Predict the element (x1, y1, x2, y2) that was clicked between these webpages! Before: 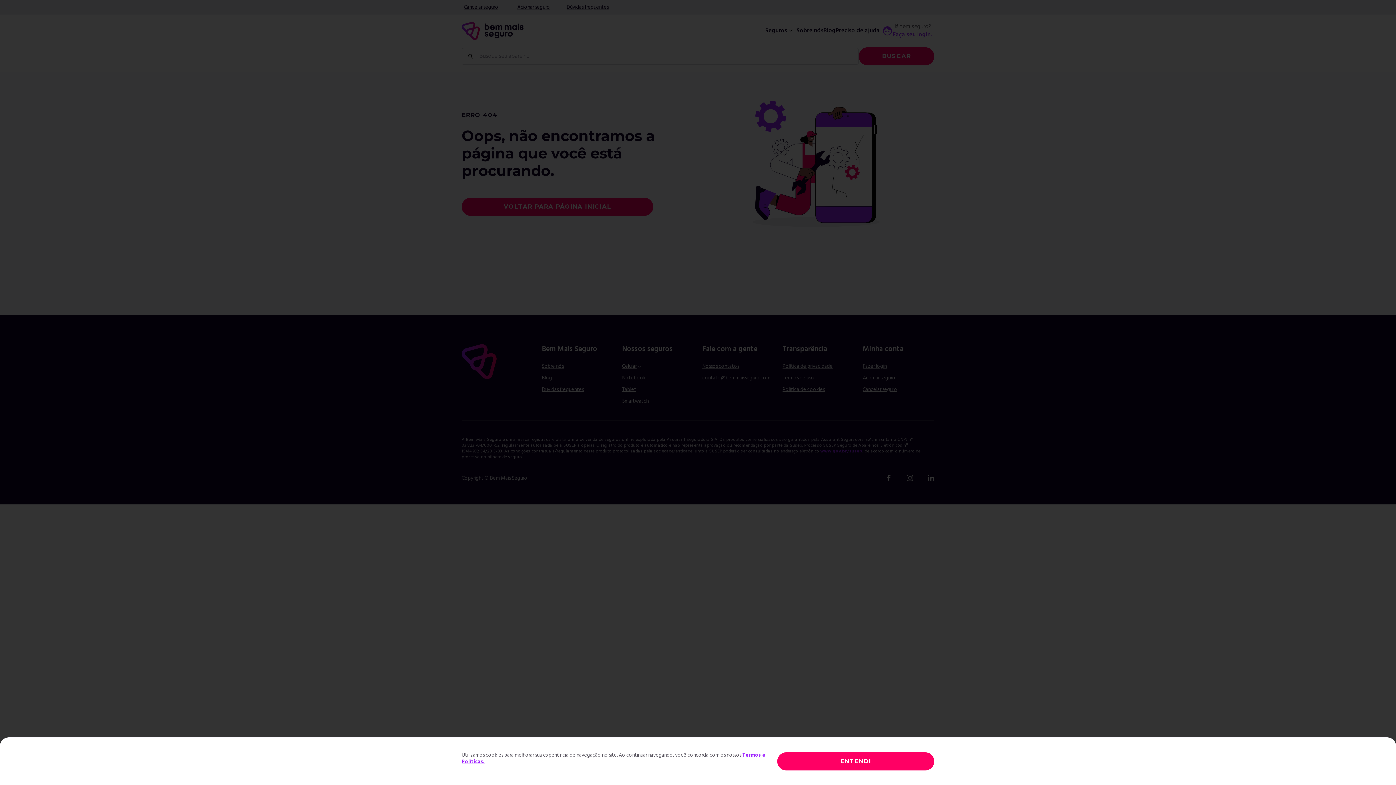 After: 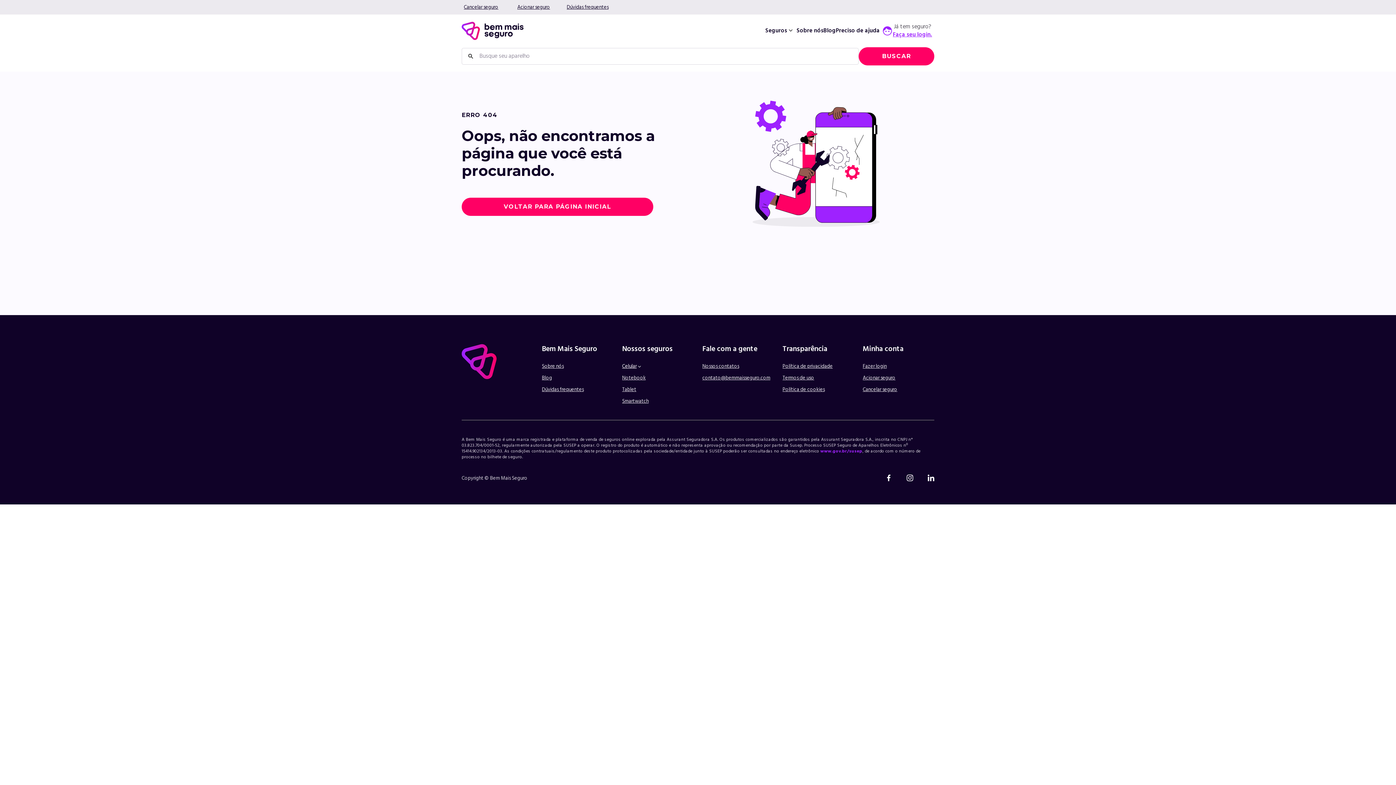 Action: label: Close bbox: (777, 752, 934, 770)